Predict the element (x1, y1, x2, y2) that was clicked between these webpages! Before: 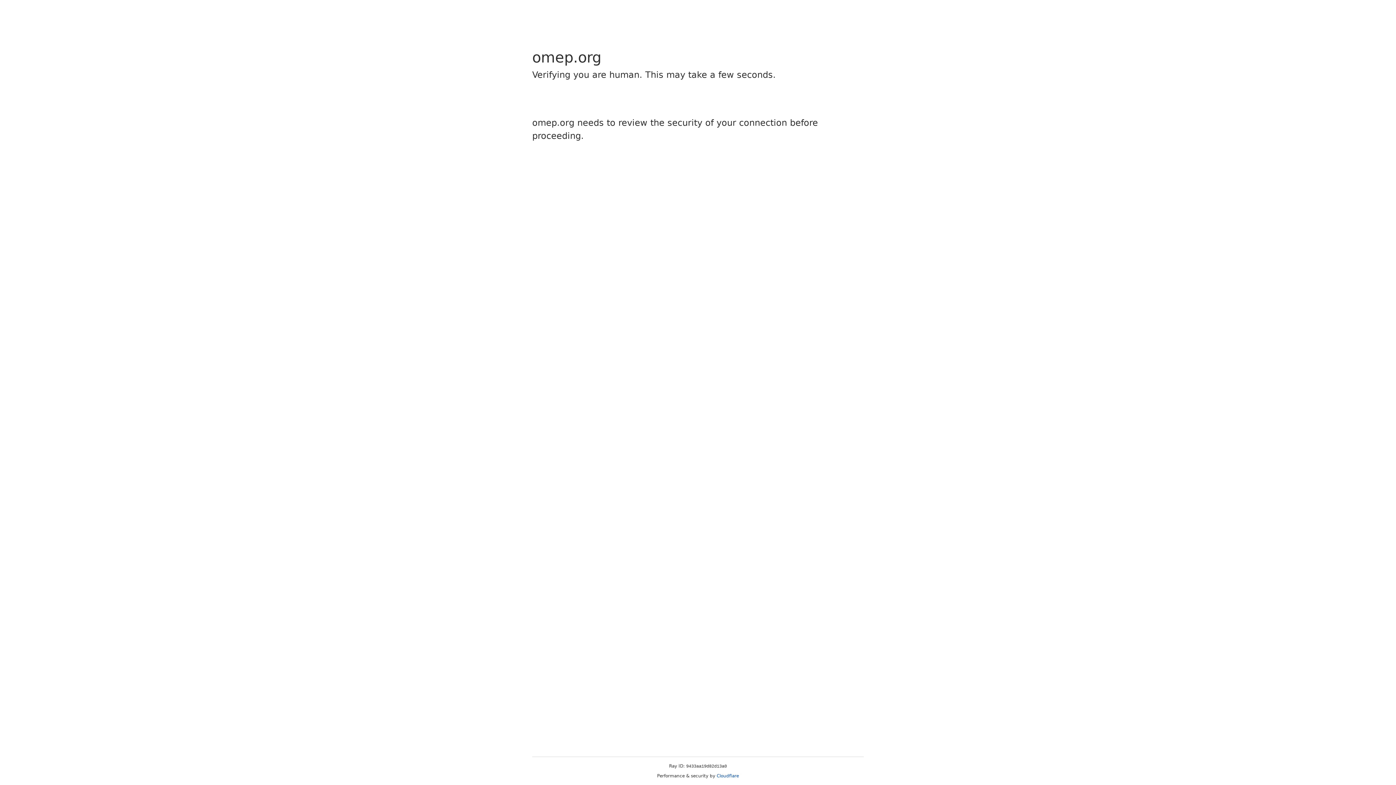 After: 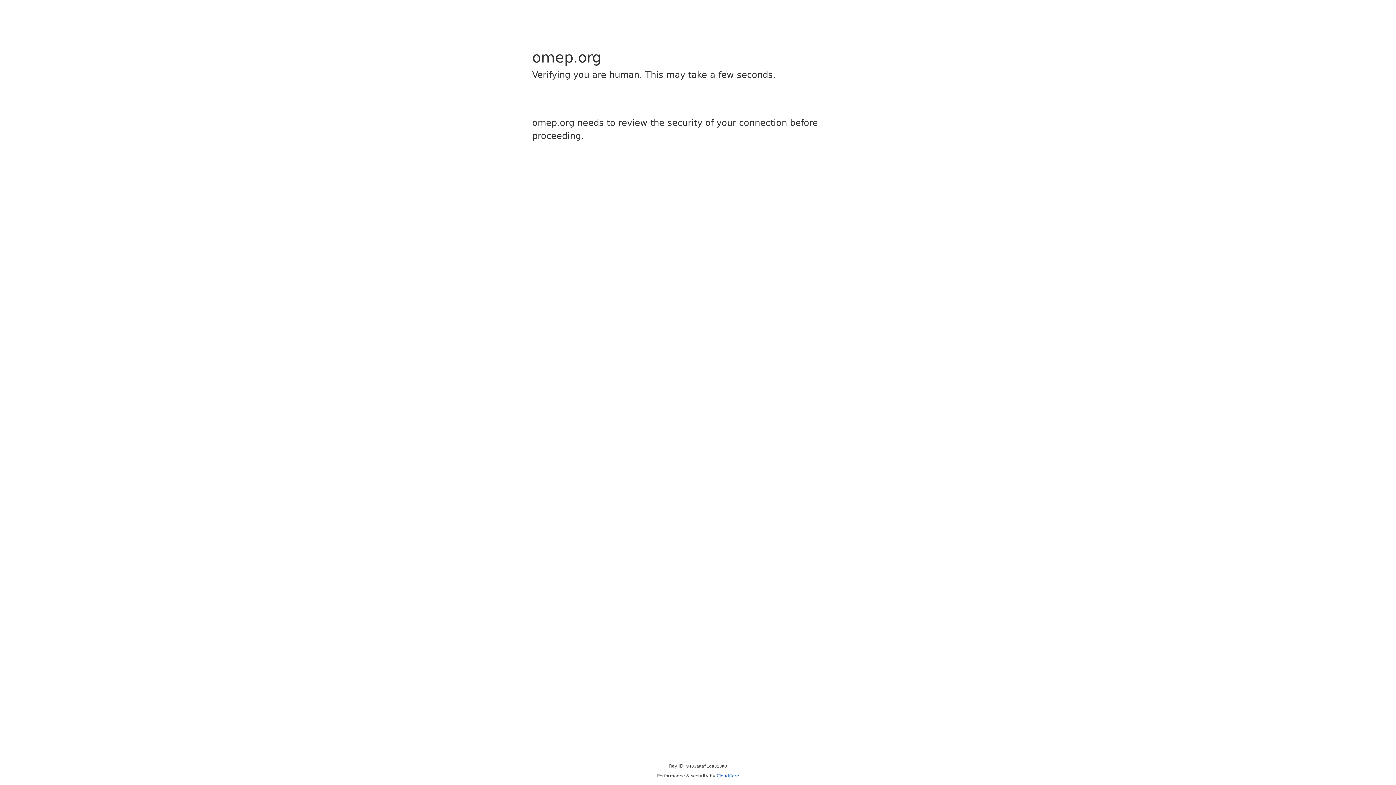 Action: label: Cloudflare bbox: (716, 773, 739, 778)